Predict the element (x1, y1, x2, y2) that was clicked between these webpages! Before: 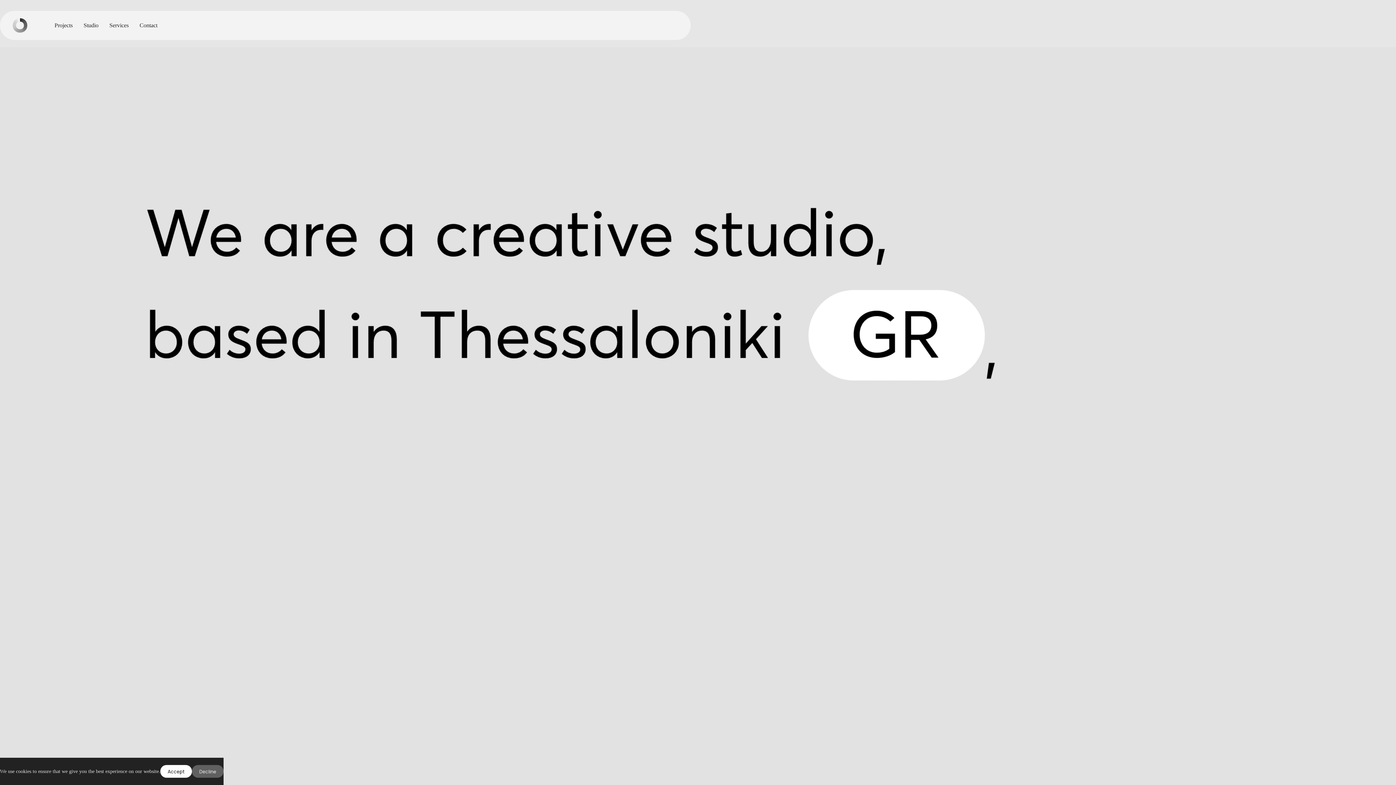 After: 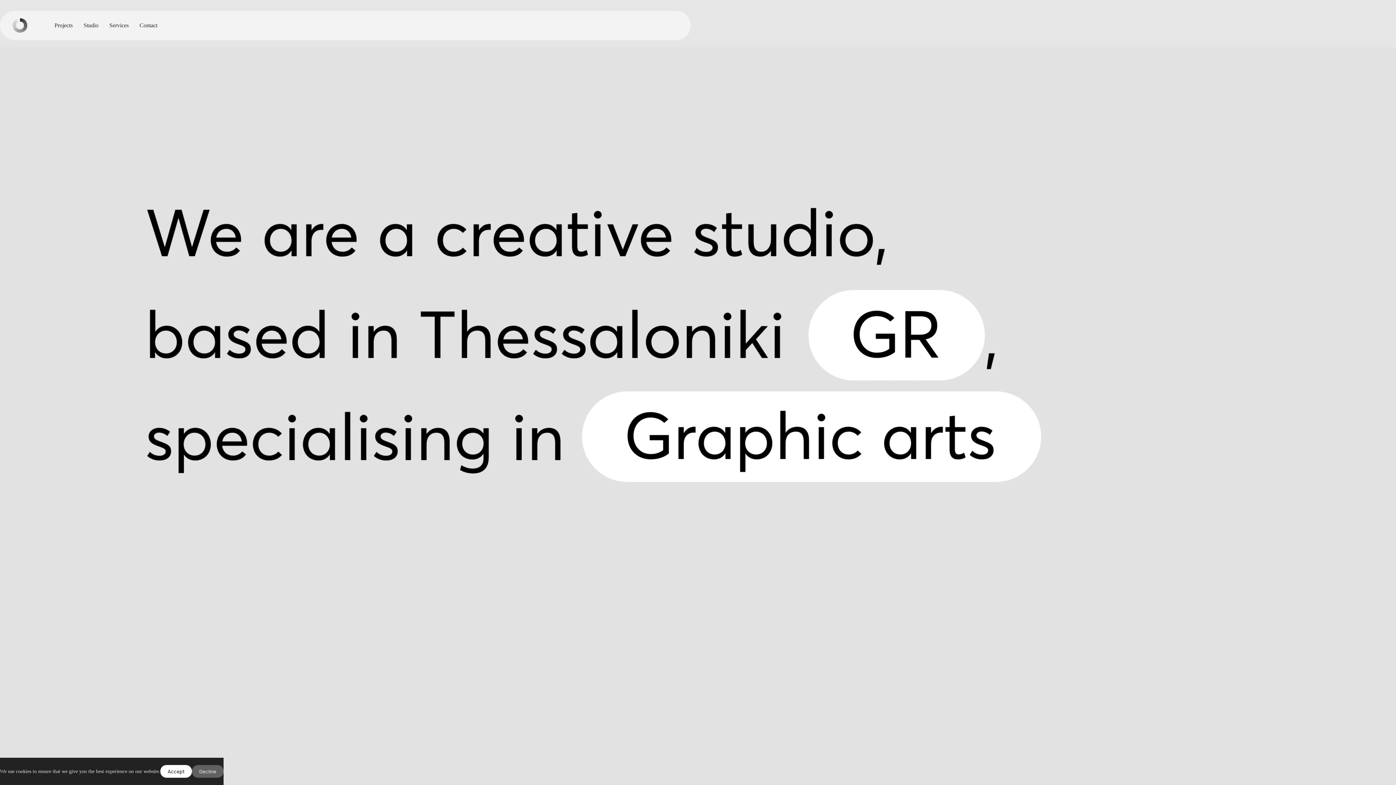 Action: bbox: (12, 18, 27, 32)